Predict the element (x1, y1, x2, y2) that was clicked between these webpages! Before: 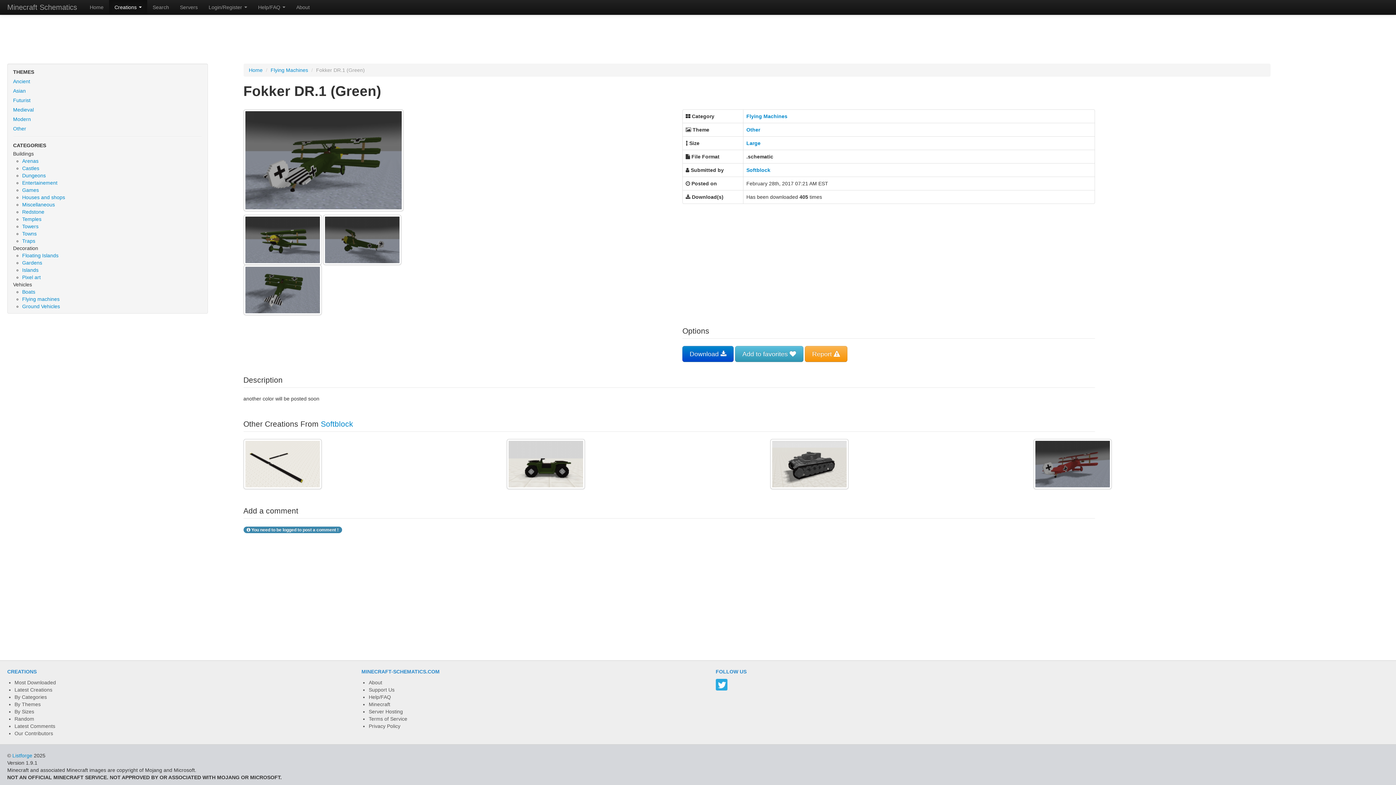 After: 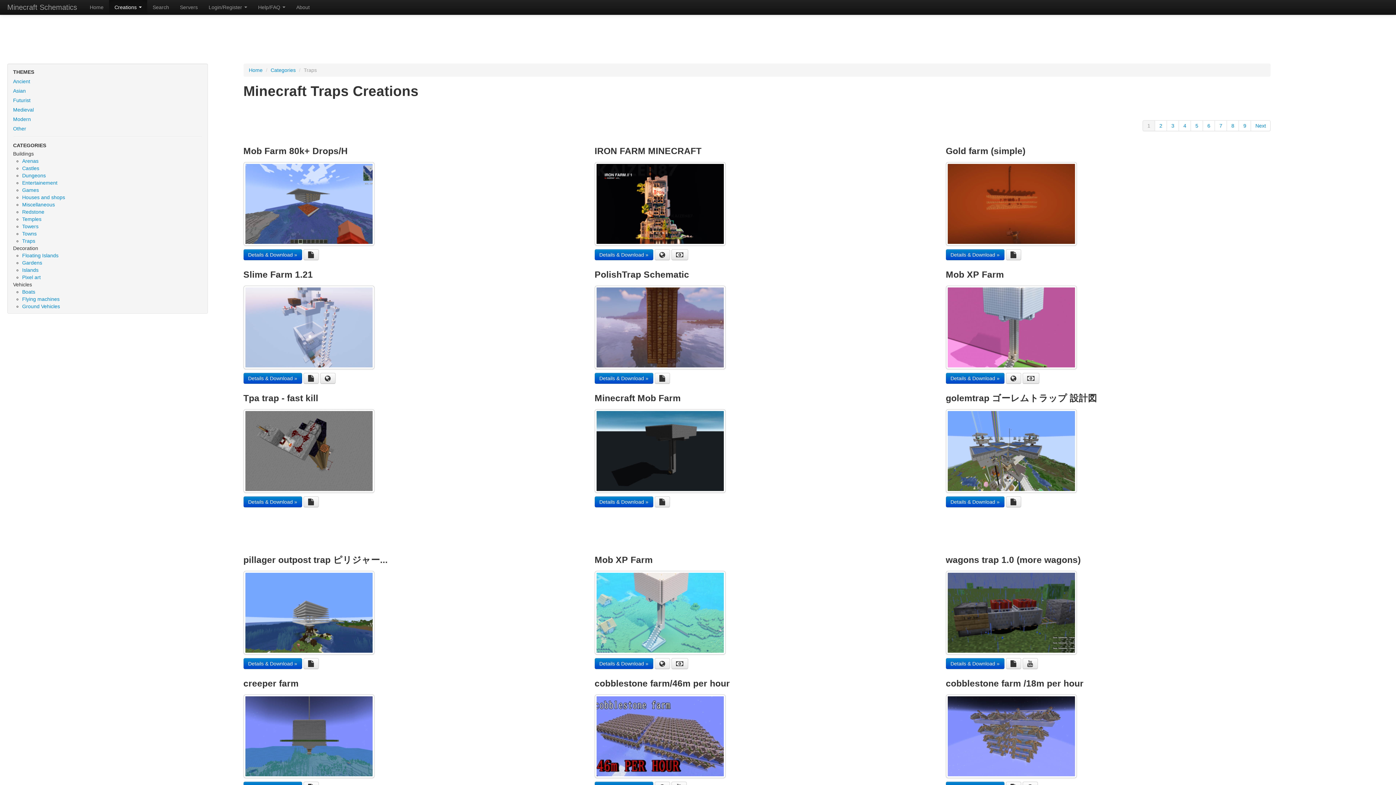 Action: bbox: (22, 238, 35, 244) label: Traps